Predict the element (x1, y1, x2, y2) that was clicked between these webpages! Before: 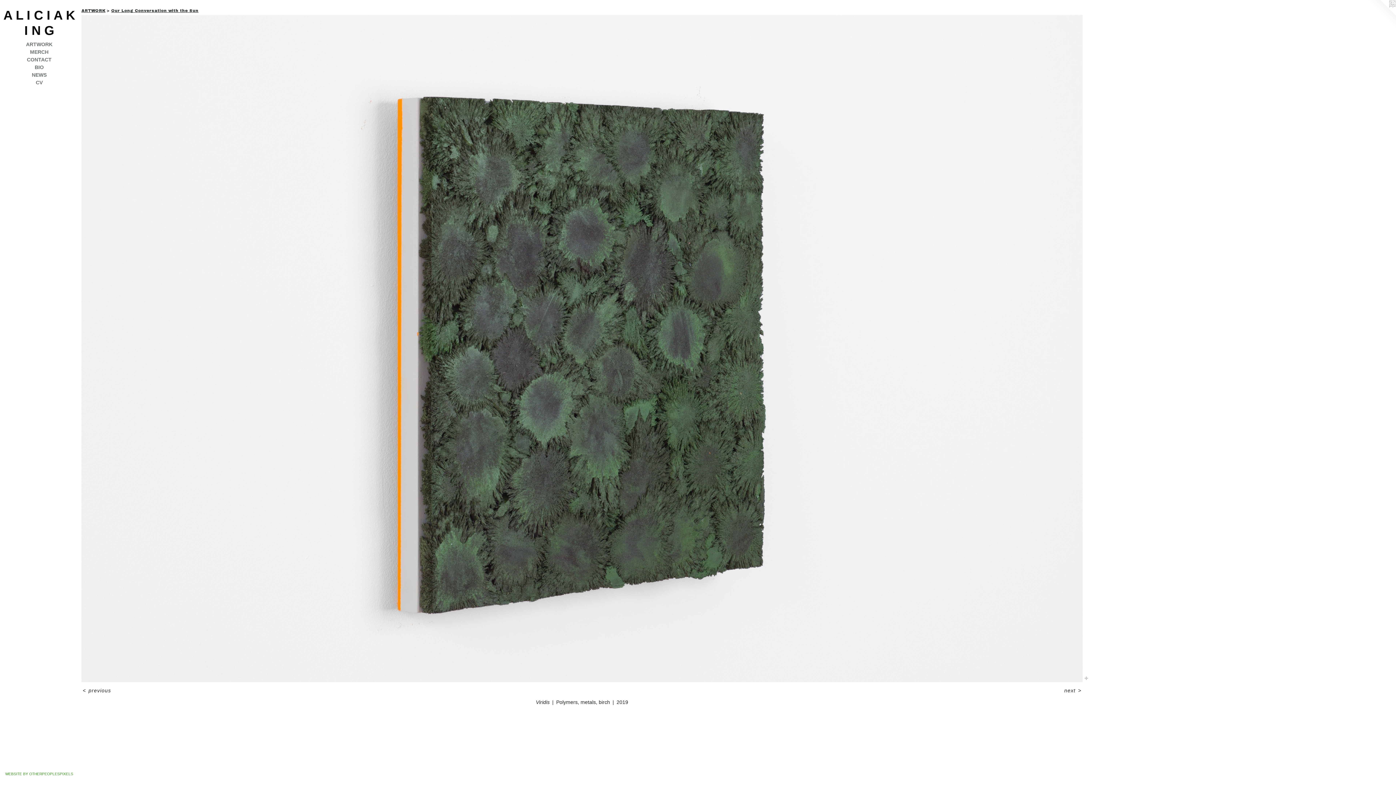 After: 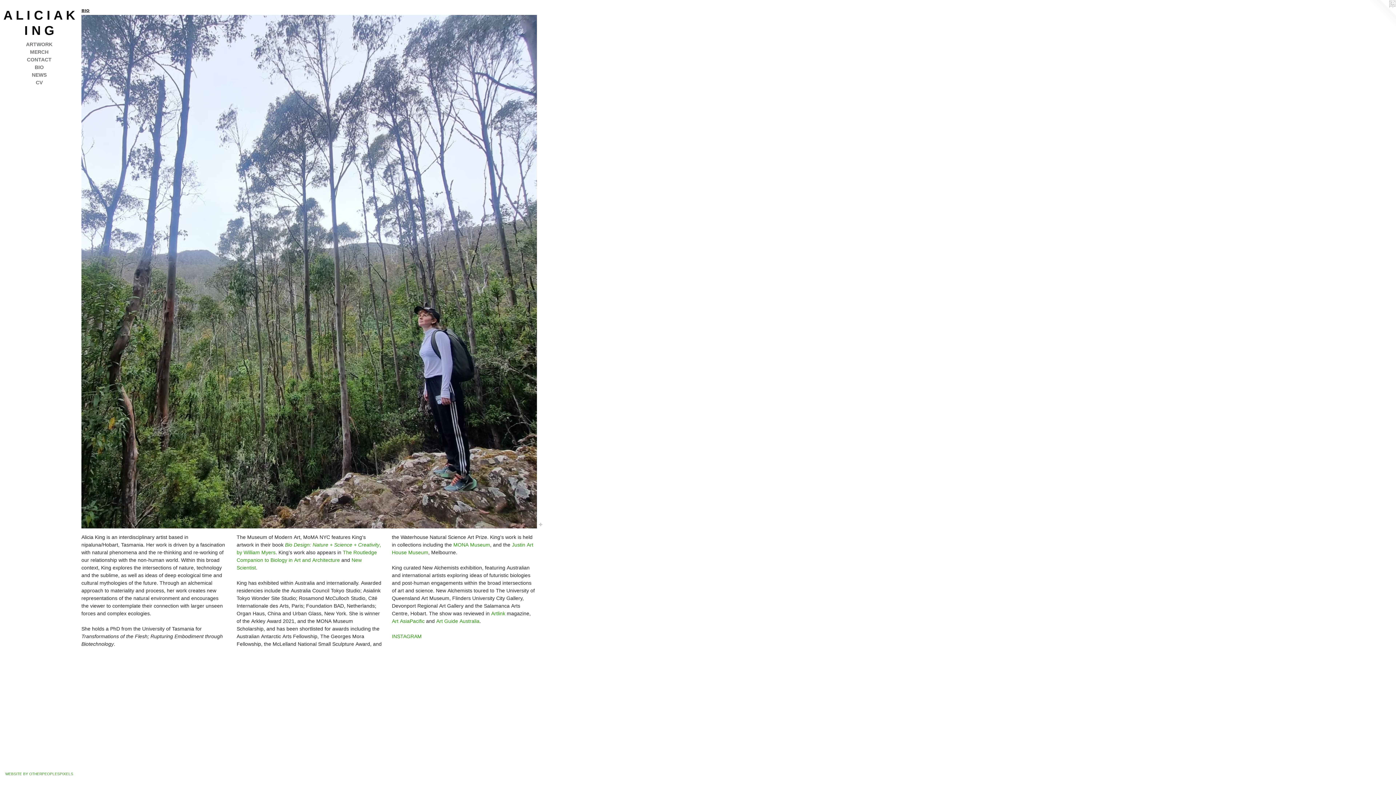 Action: label: BIO bbox: (2, 63, 75, 71)